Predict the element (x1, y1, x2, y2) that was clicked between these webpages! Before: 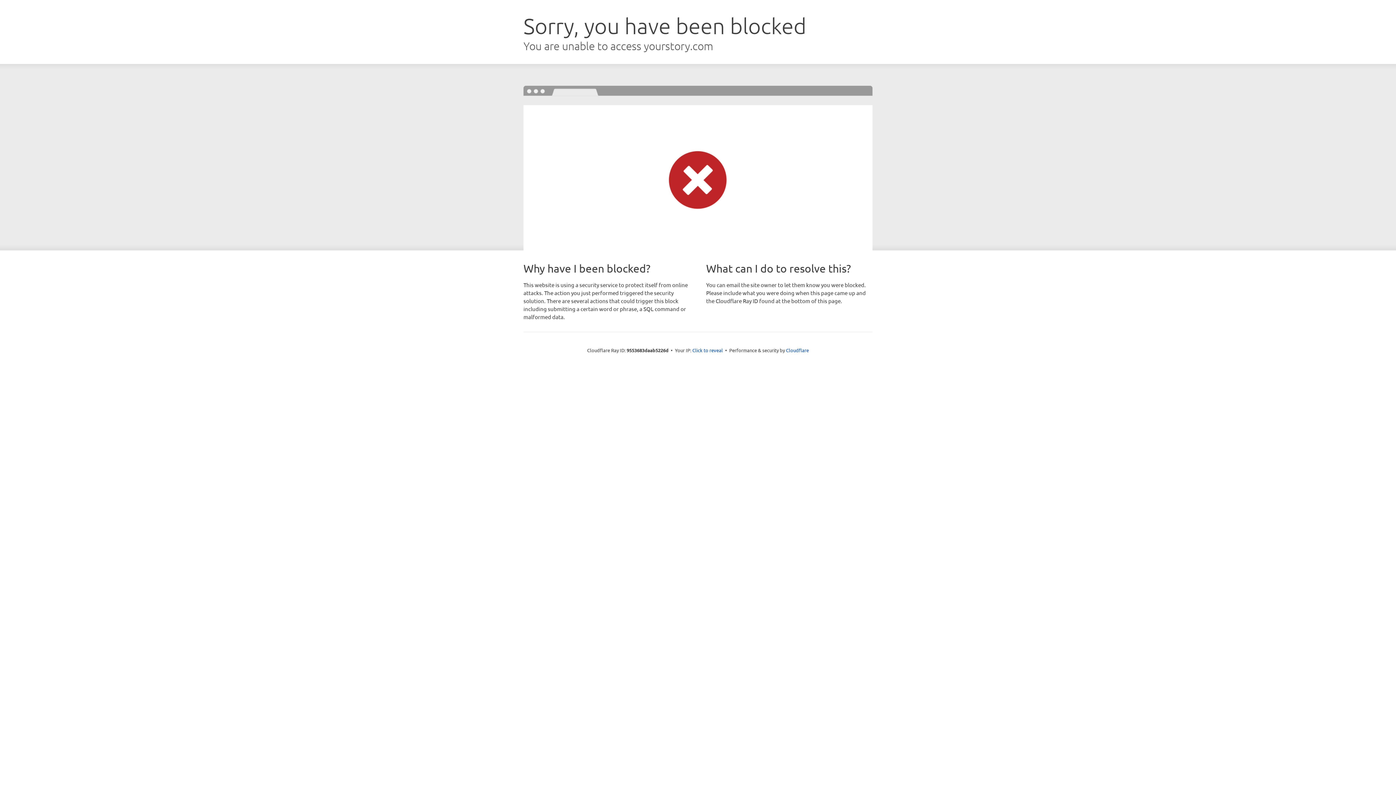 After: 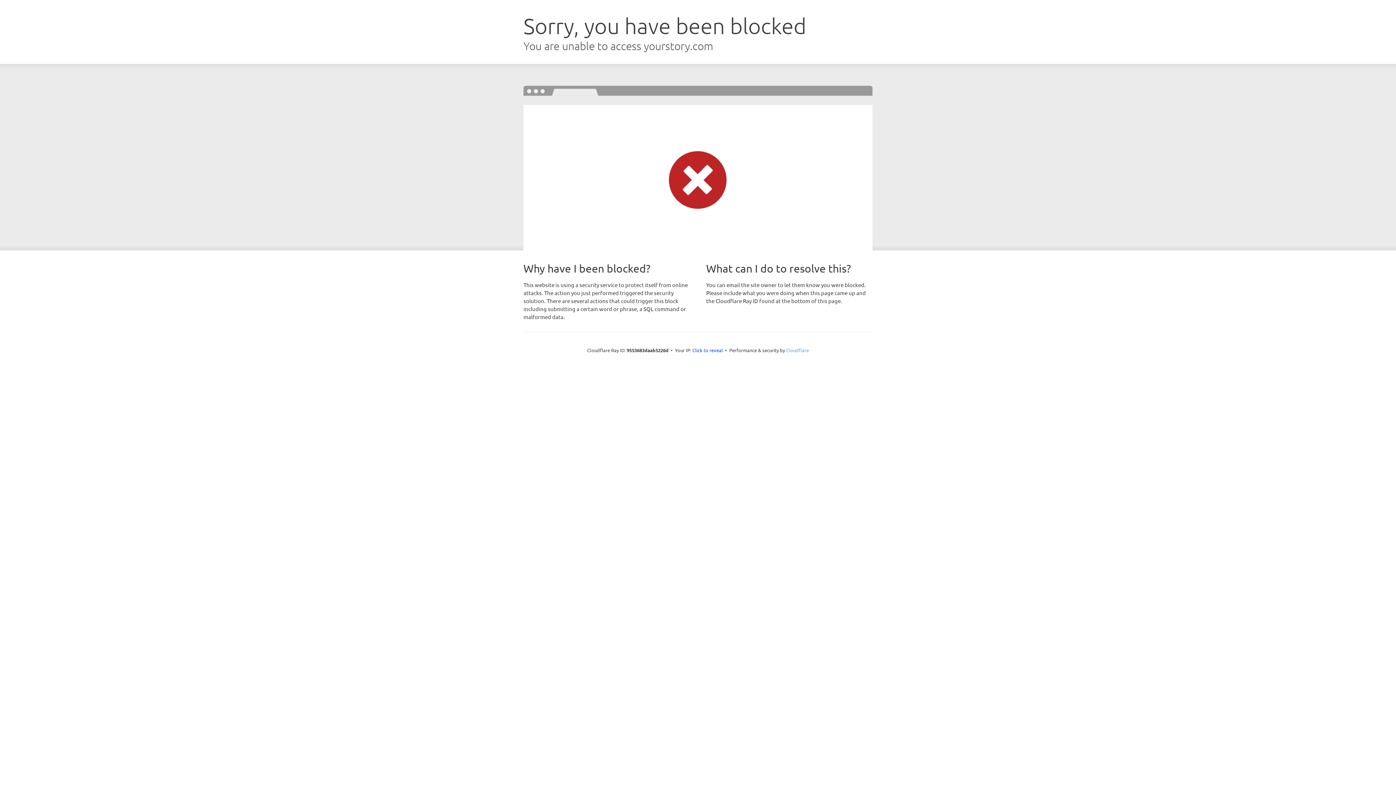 Action: label: Cloudflare bbox: (786, 347, 809, 353)